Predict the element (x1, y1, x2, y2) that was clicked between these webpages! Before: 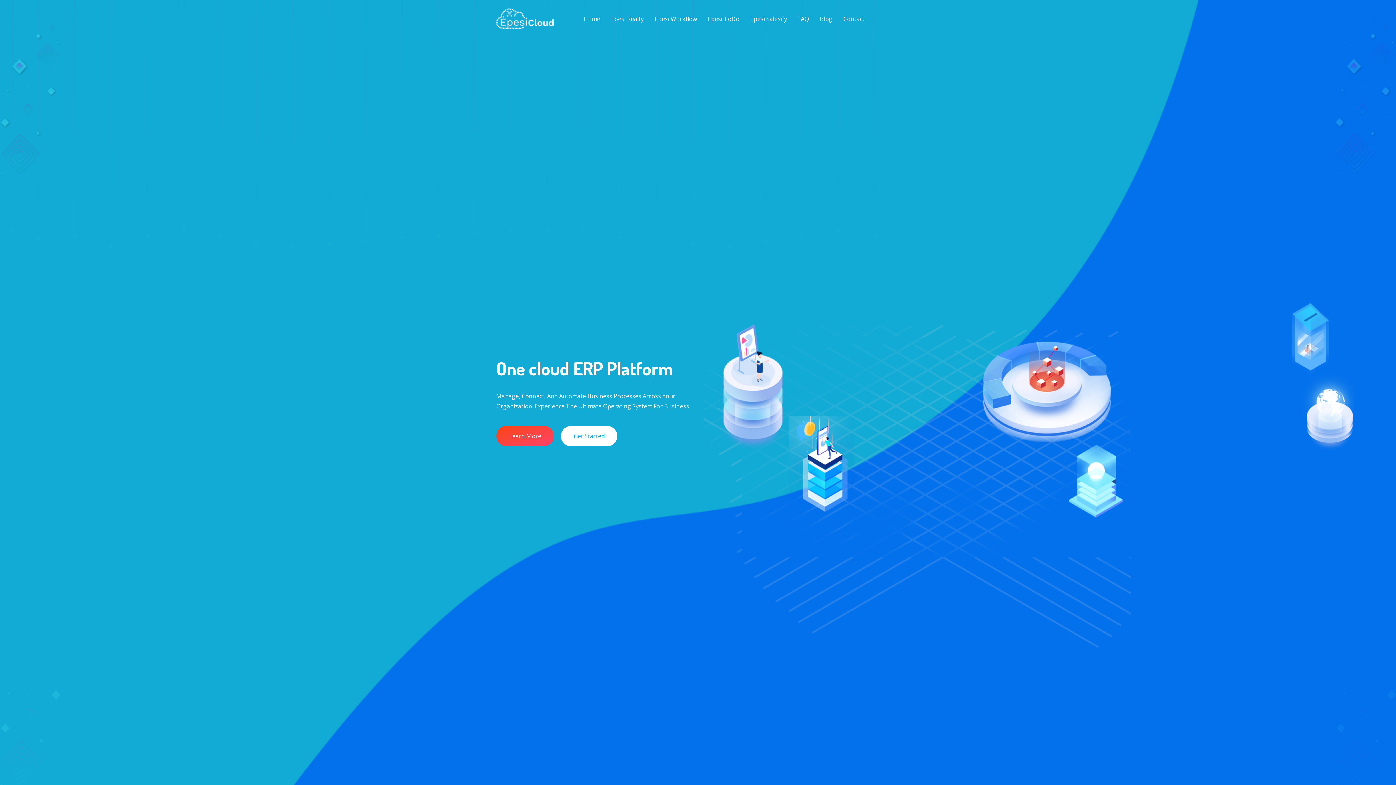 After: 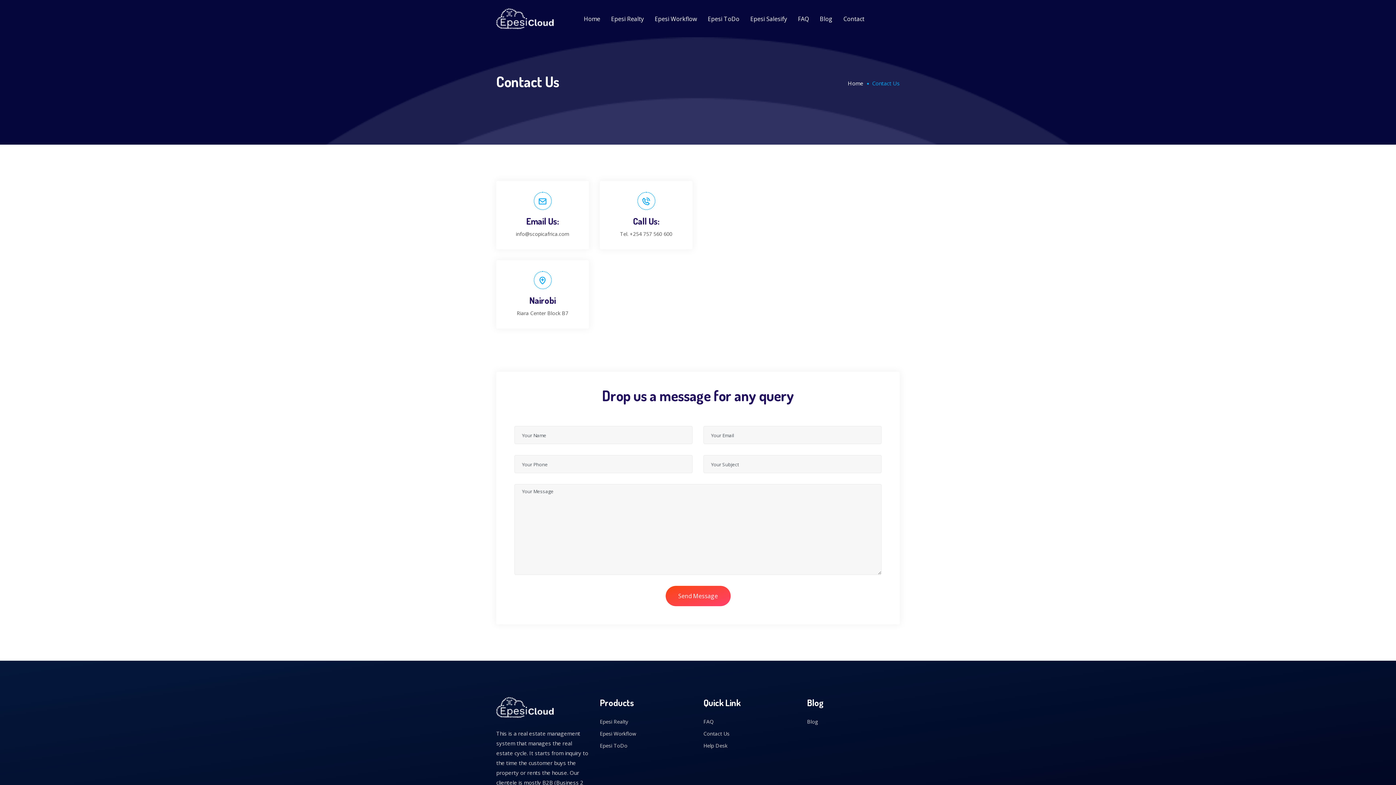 Action: label: Contact bbox: (843, 13, 864, 23)